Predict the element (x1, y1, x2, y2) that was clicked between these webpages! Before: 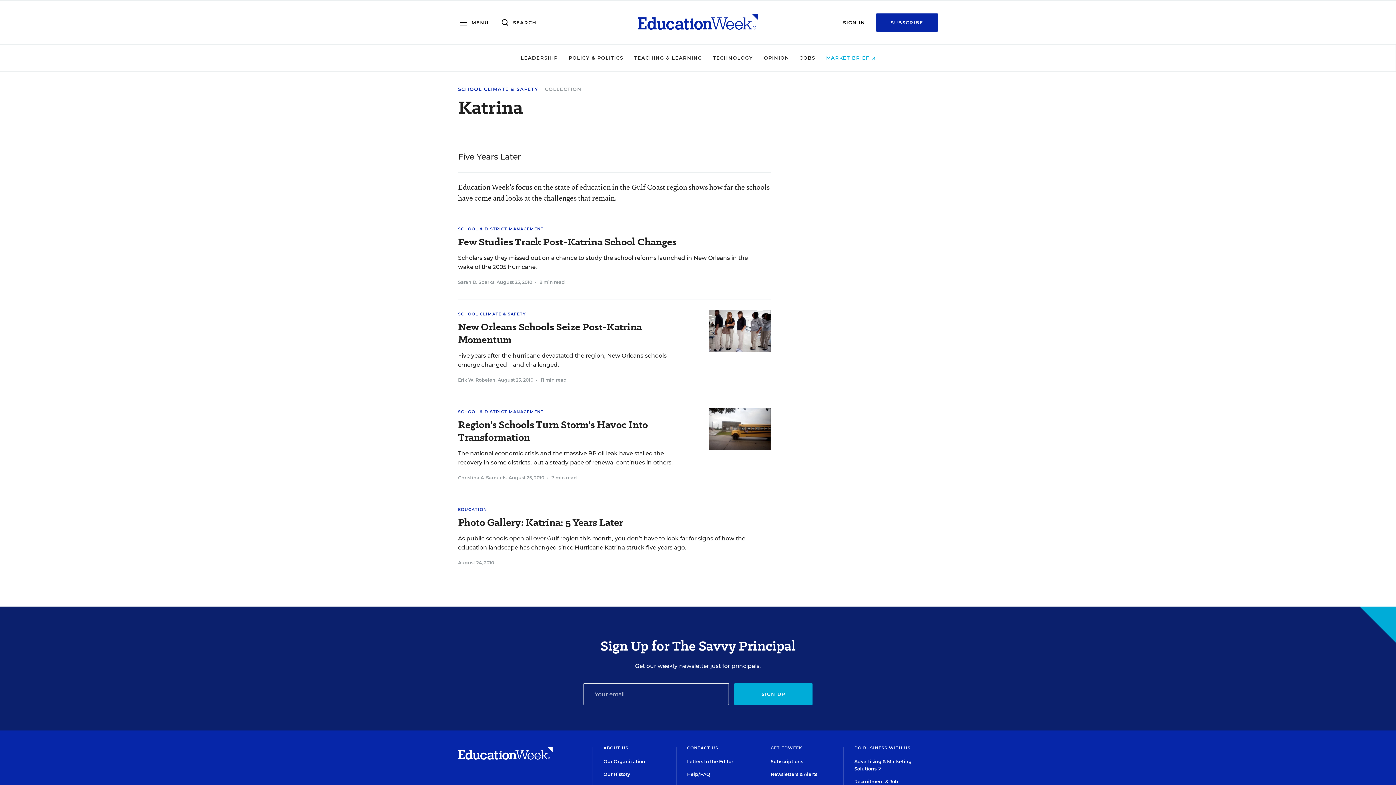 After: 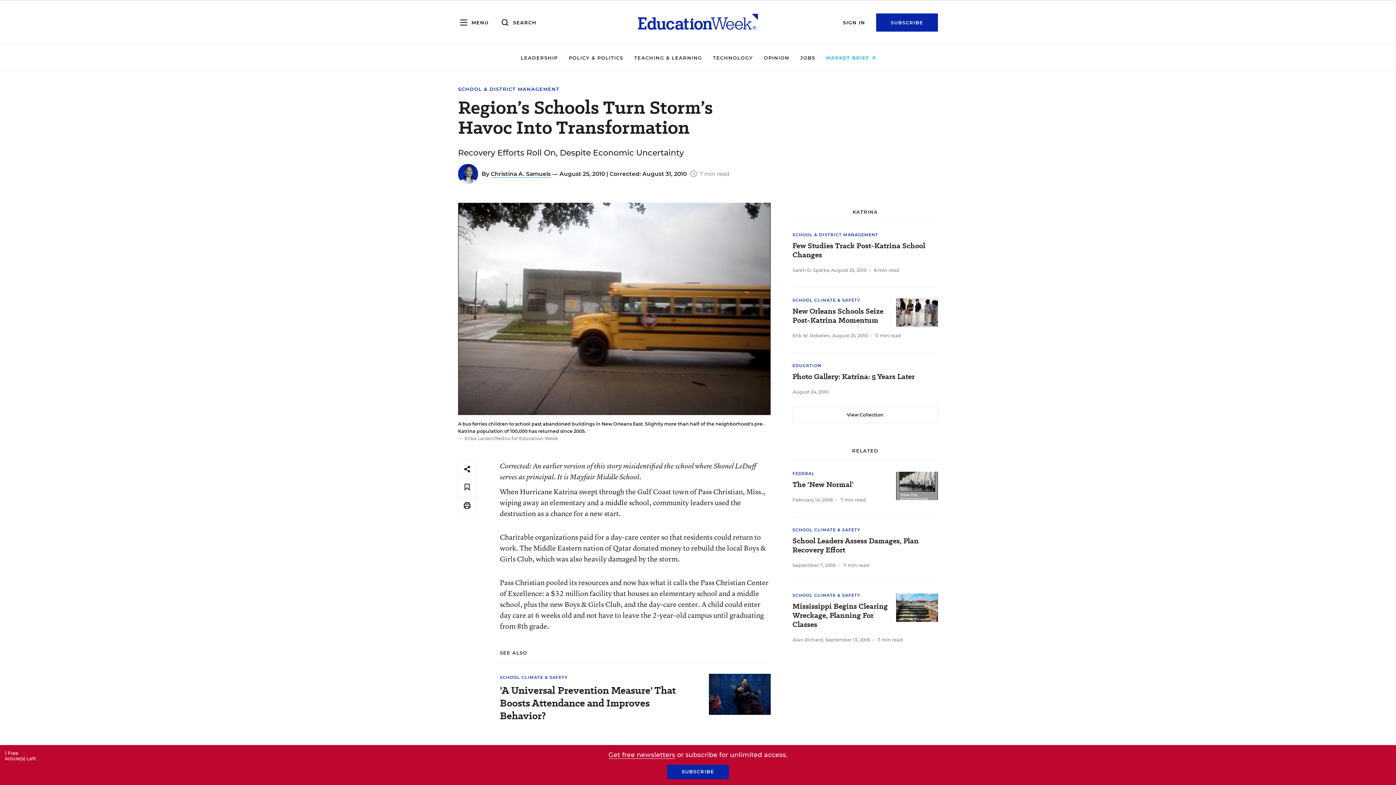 Action: label: Region's Schools Turn Storm's Havoc Into Transformation bbox: (458, 418, 680, 444)